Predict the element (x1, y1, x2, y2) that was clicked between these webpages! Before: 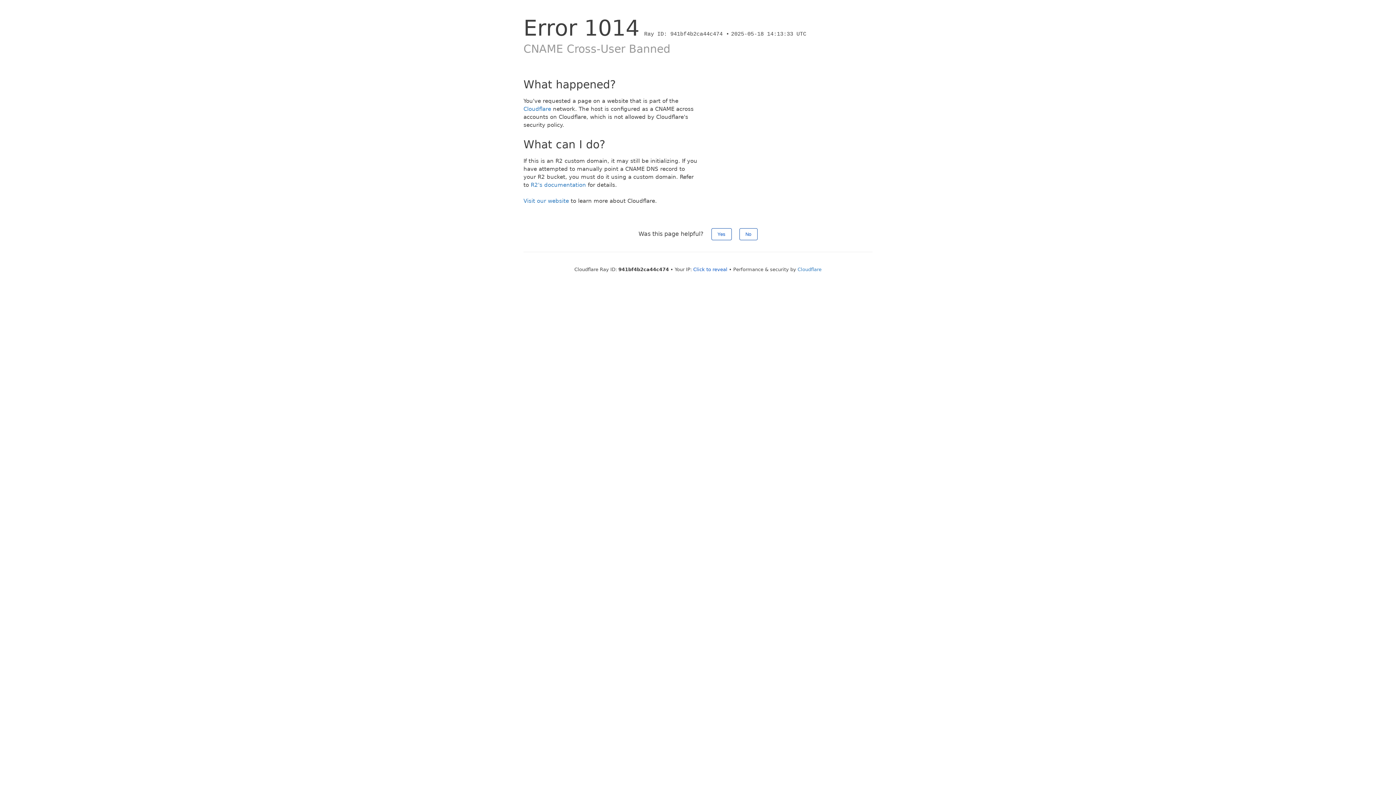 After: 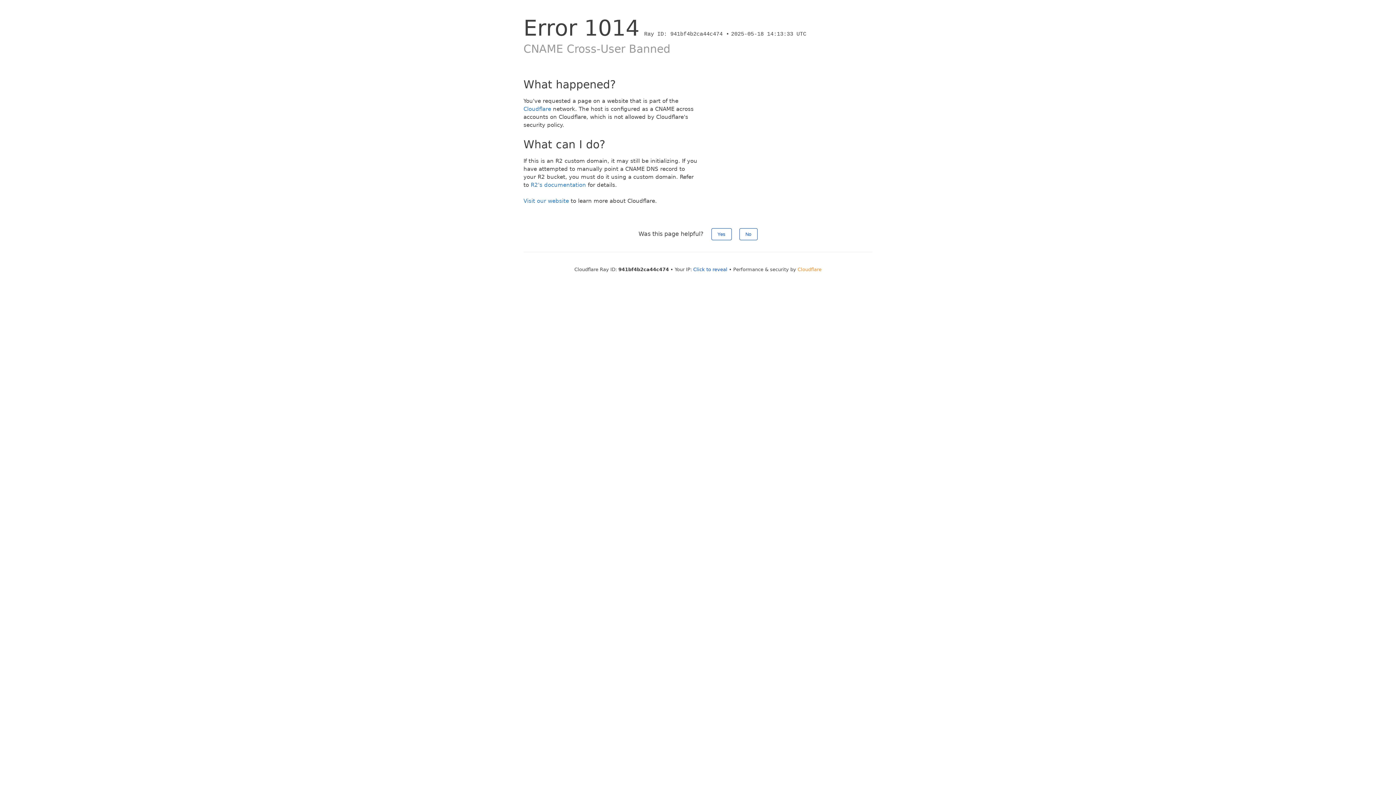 Action: bbox: (797, 266, 821, 272) label: Cloudflare